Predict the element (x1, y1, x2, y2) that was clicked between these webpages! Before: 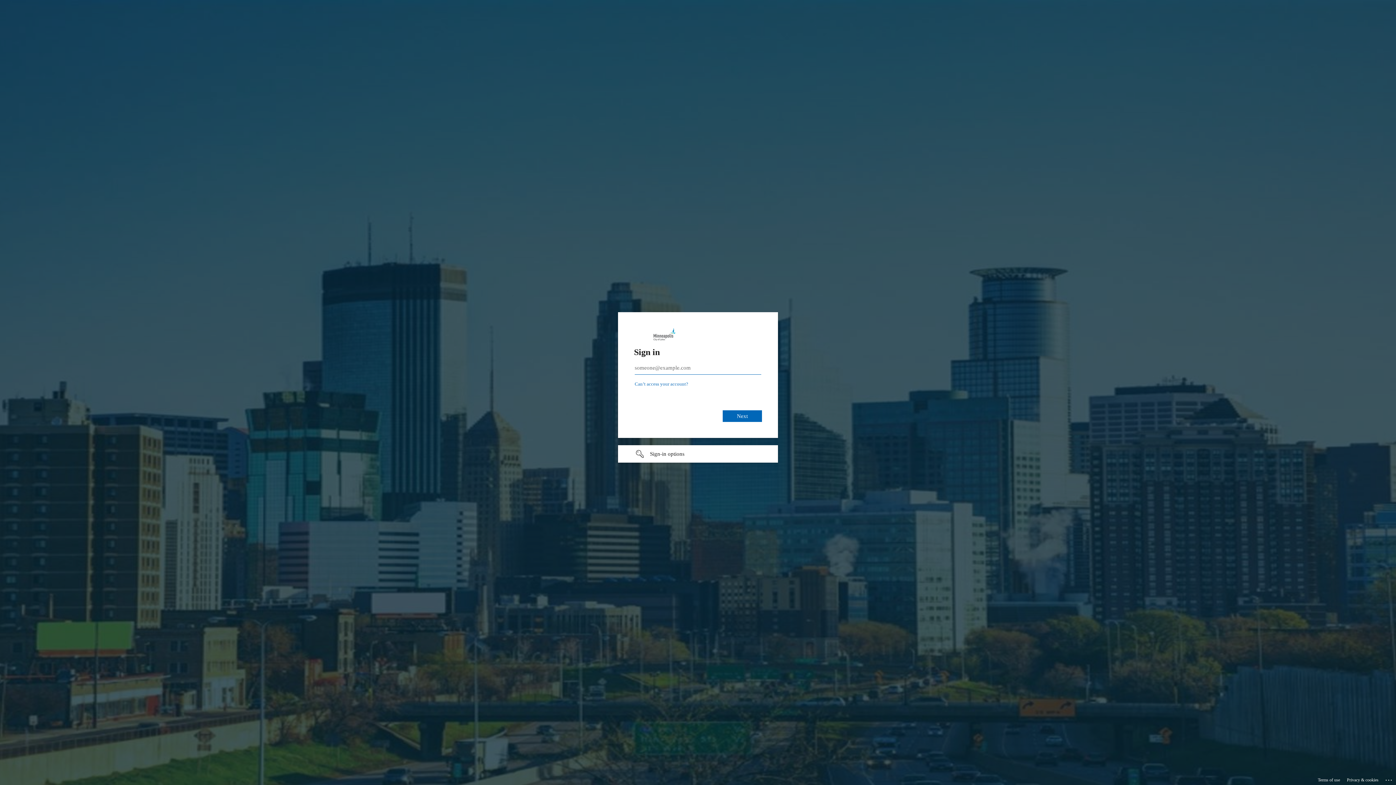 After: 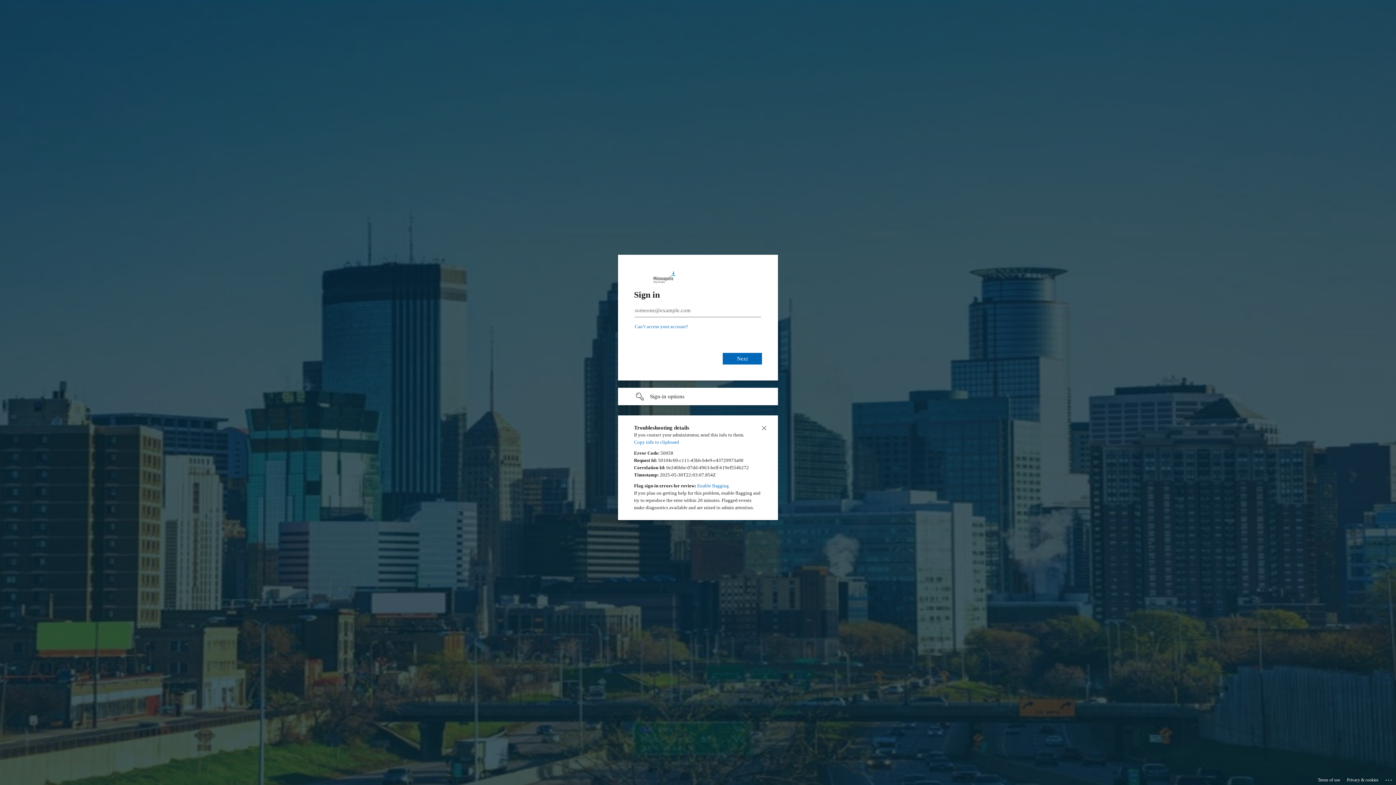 Action: label: Click here for troubleshooting information bbox: (1385, 775, 1393, 783)